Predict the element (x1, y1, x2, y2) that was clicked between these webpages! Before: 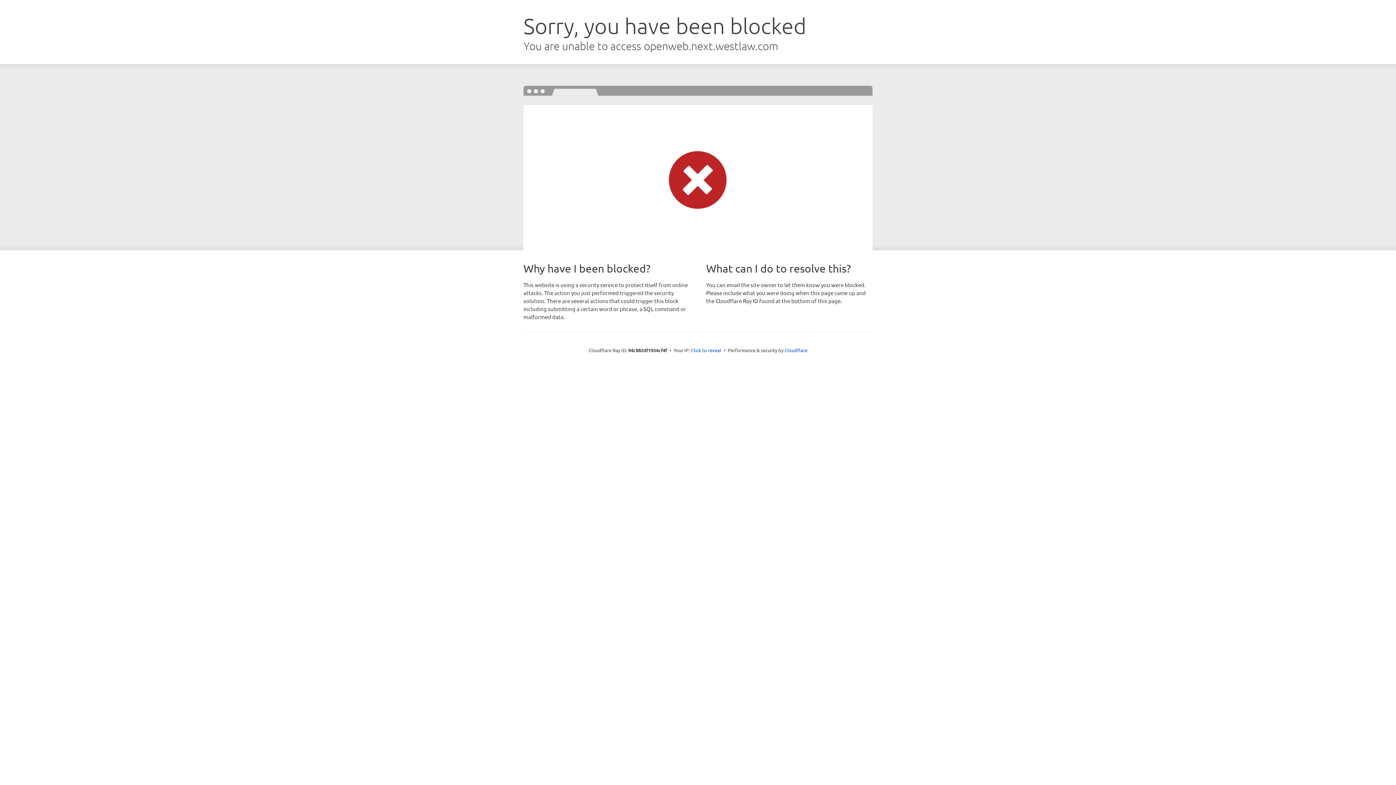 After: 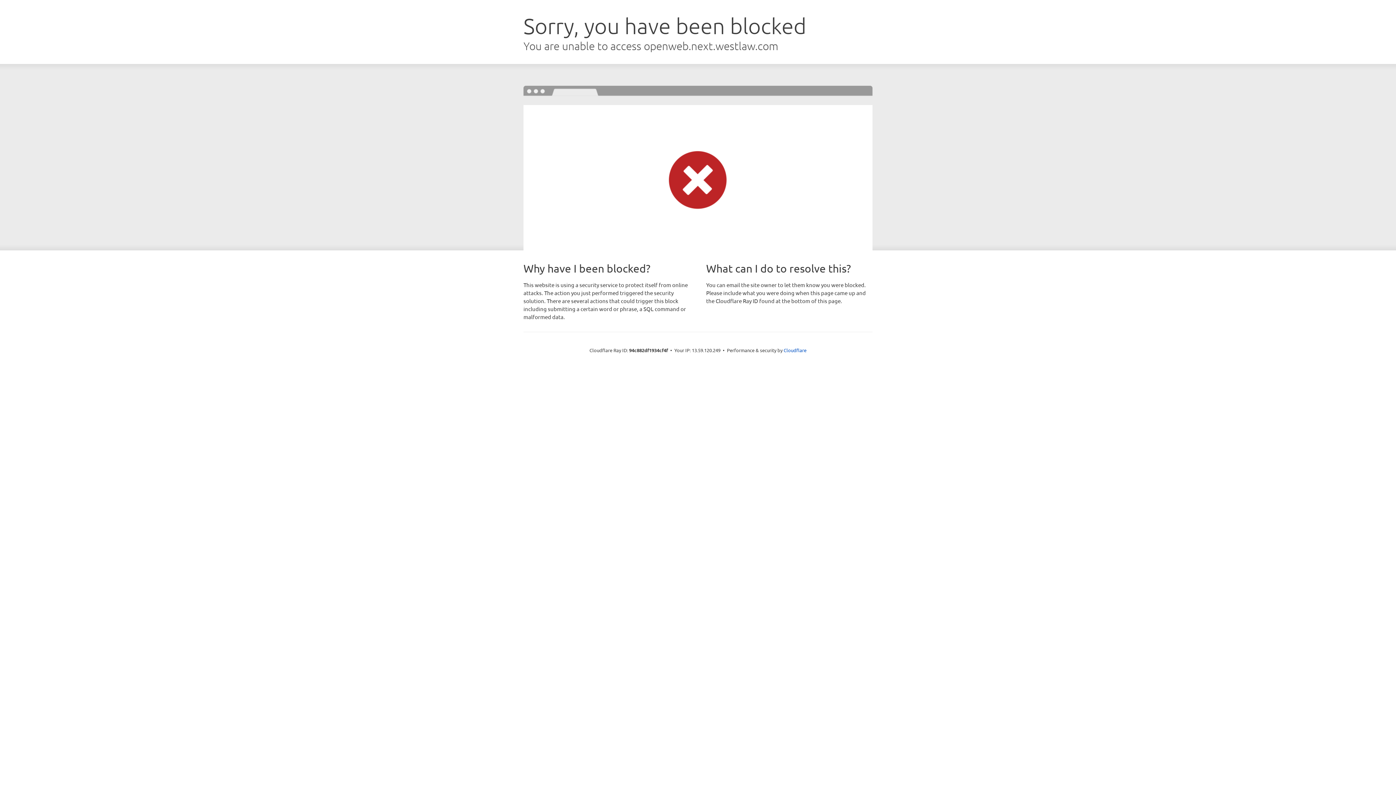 Action: bbox: (691, 346, 721, 353) label: Click to reveal